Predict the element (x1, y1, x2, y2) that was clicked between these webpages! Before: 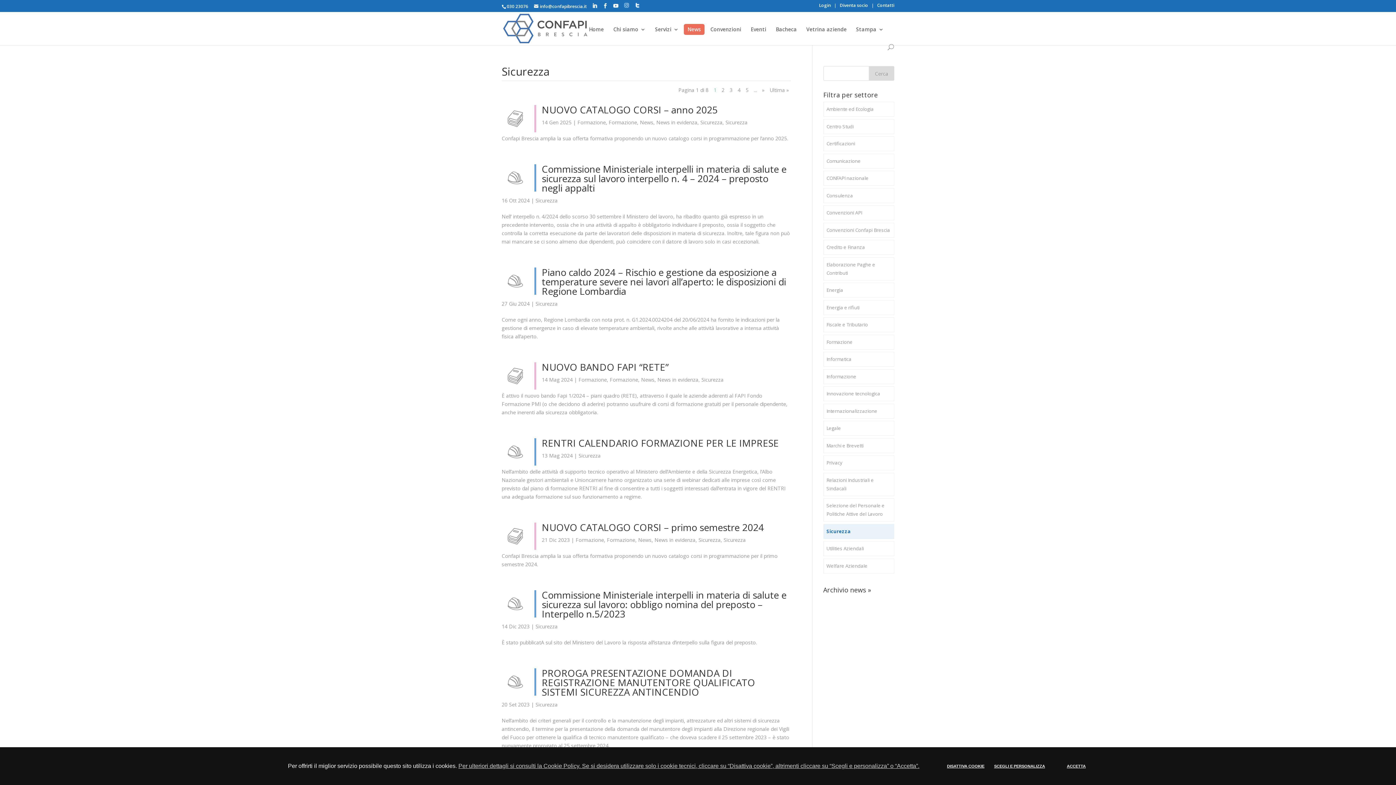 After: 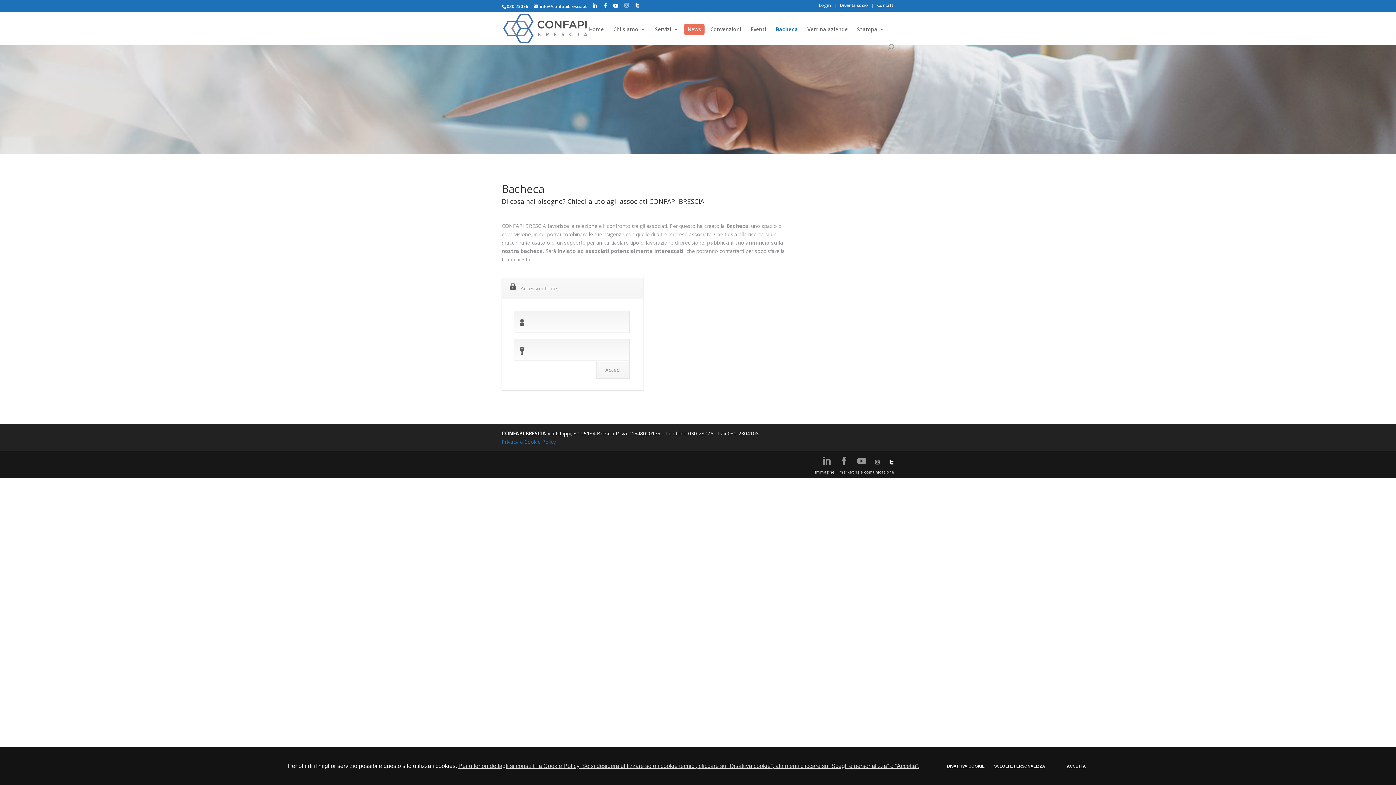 Action: bbox: (776, 26, 797, 44) label: Bacheca